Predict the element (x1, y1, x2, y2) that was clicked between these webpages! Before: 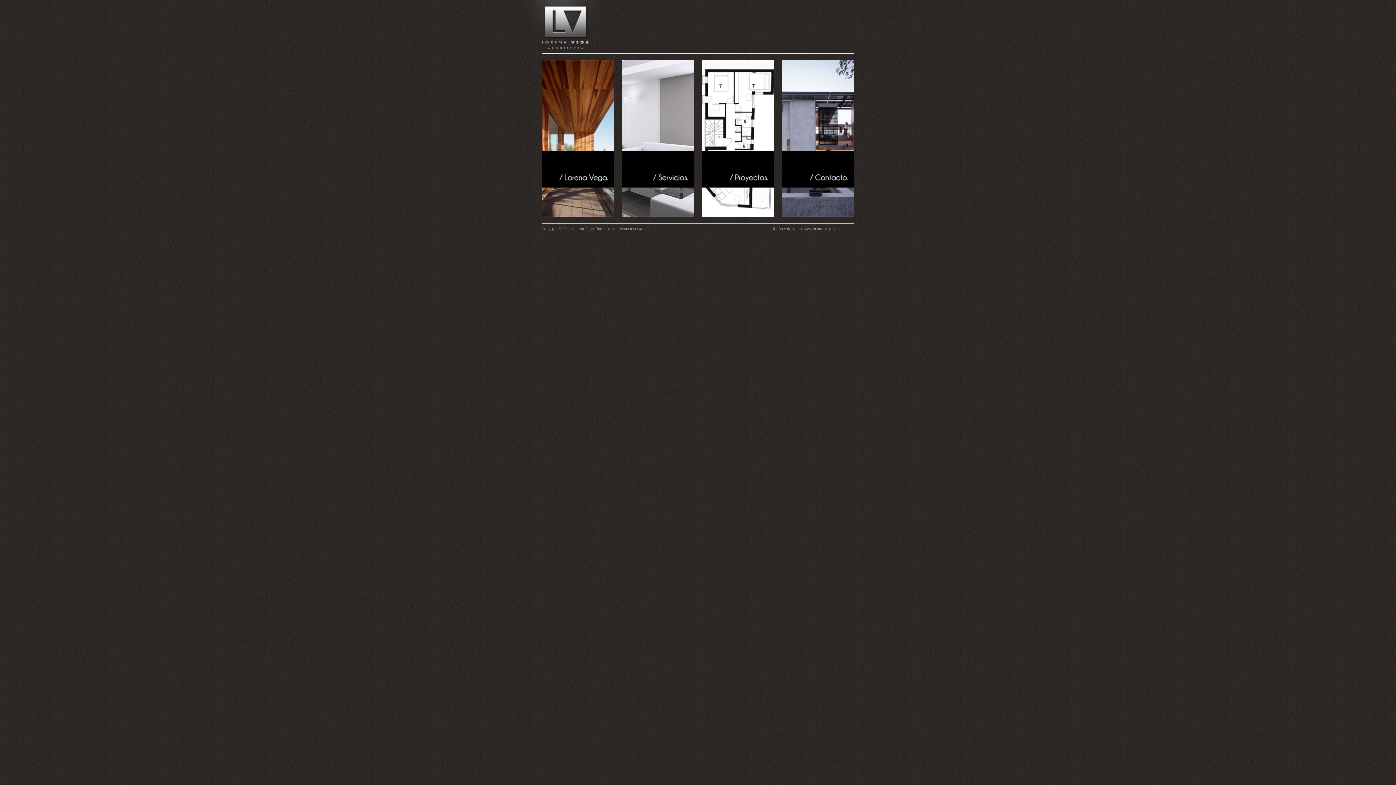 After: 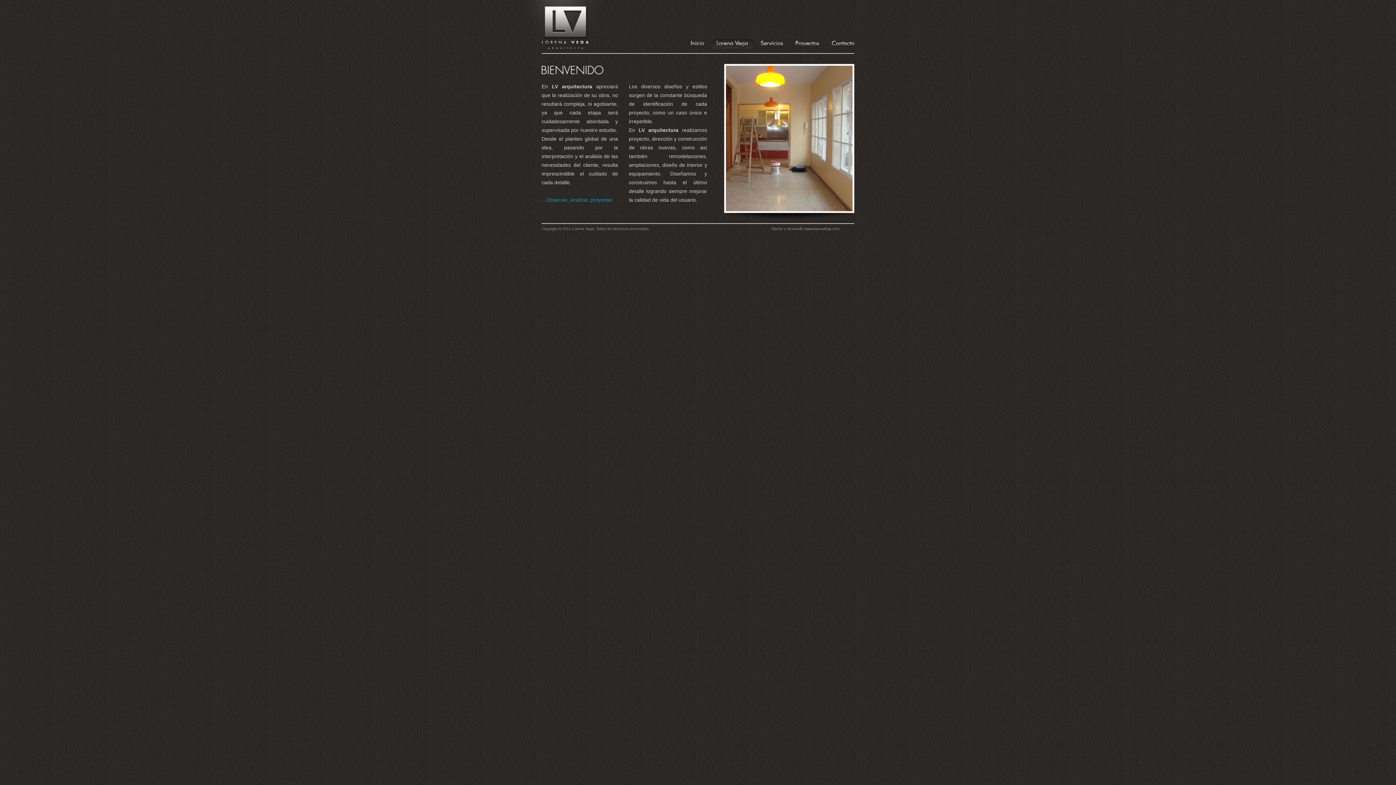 Action: bbox: (541, 151, 614, 187)